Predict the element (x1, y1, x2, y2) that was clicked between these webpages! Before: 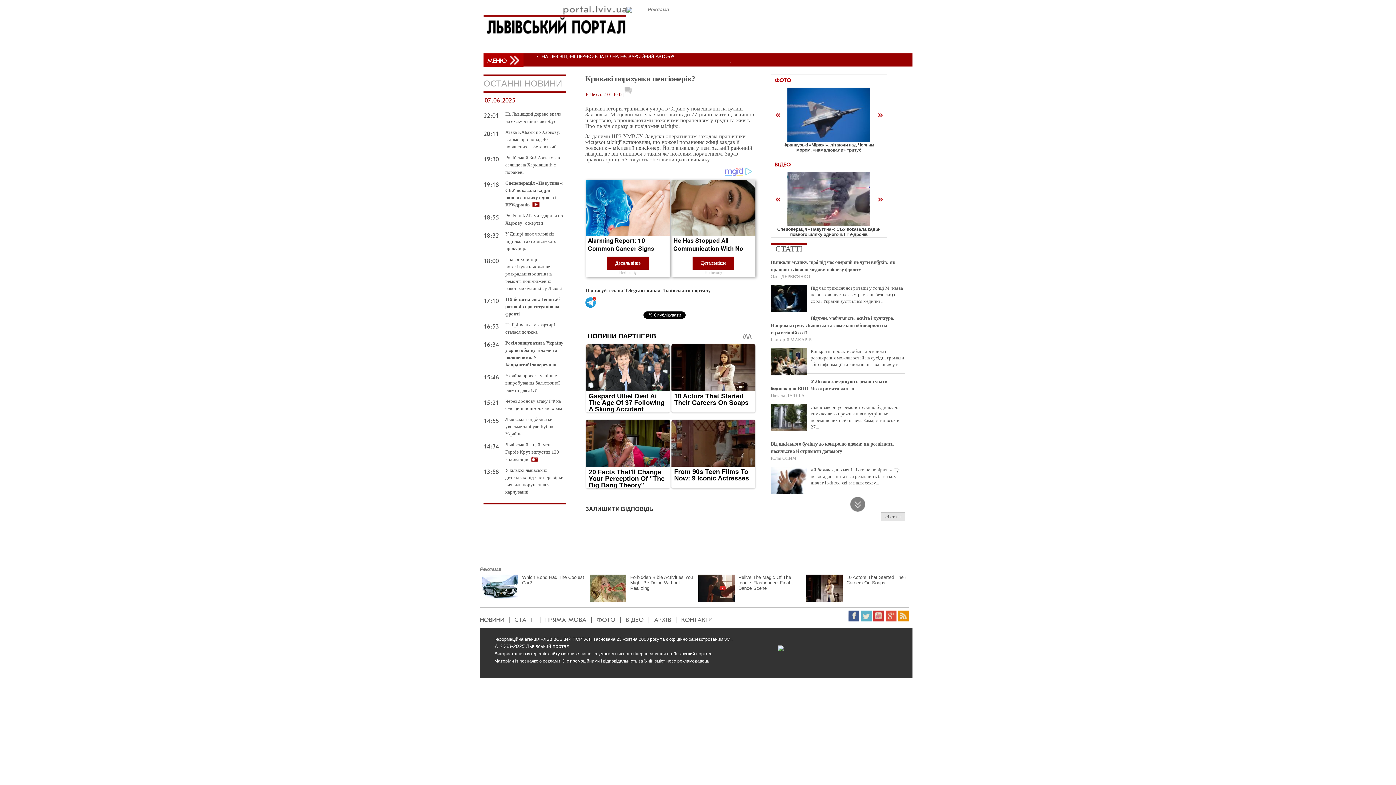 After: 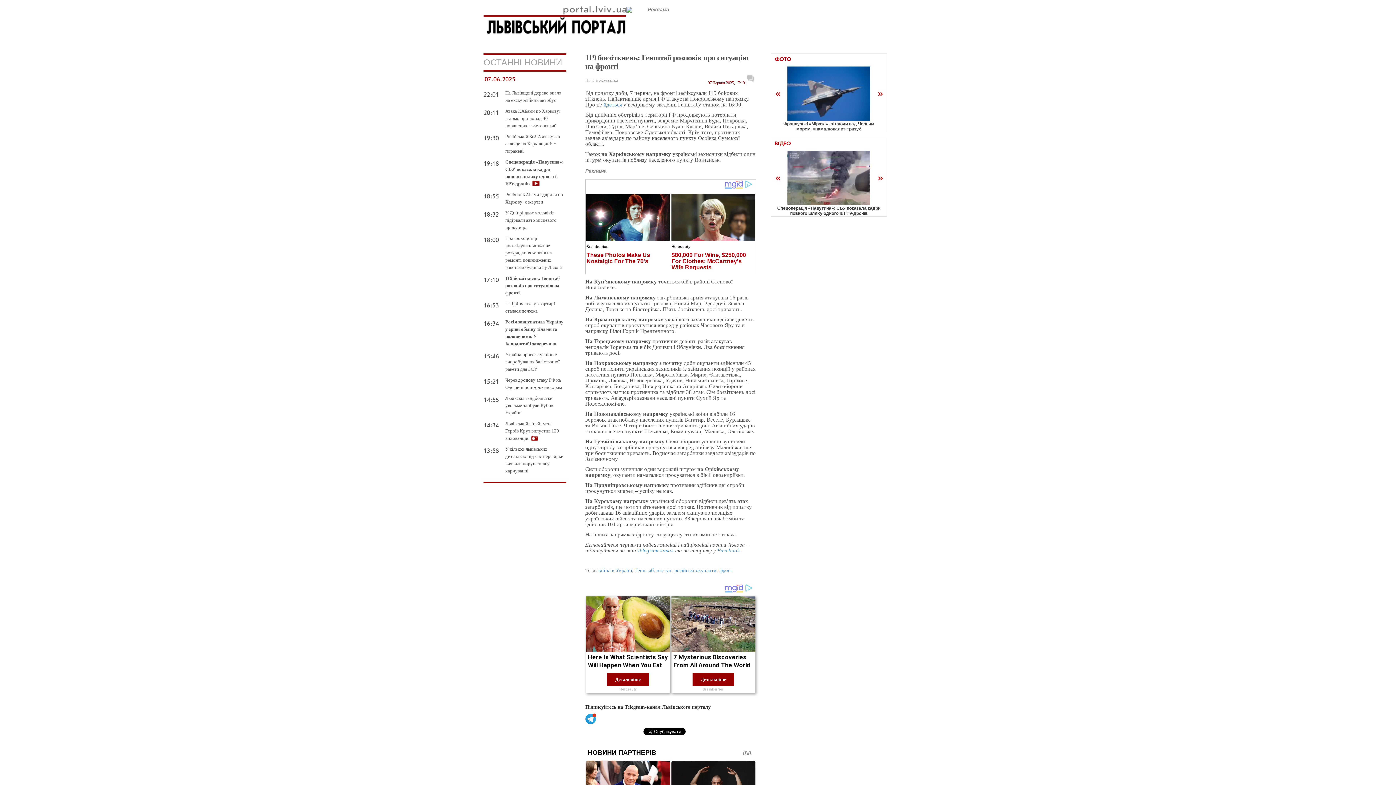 Action: label: 119 боєзіткнень: Генштаб розповів про ситуацію на фронті bbox: (505, 296, 560, 316)